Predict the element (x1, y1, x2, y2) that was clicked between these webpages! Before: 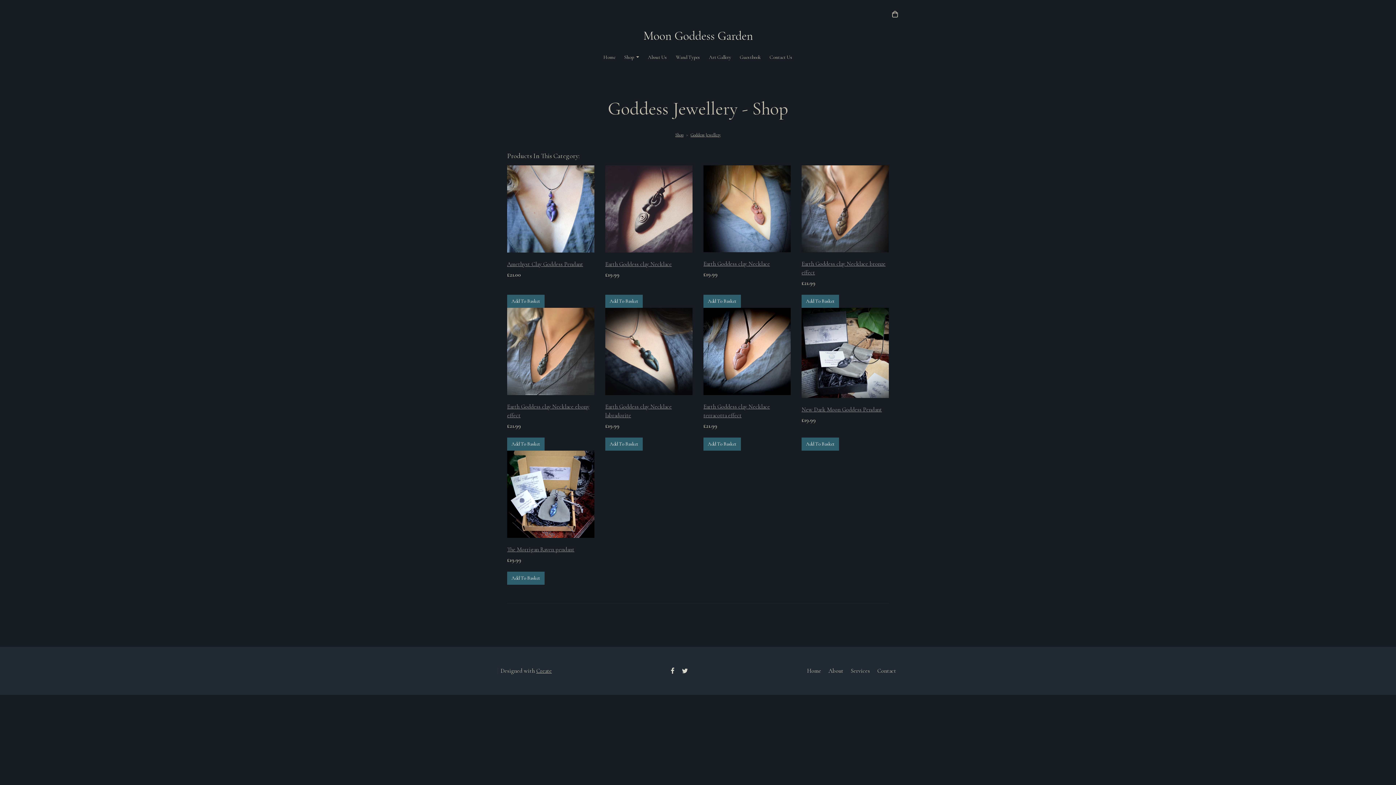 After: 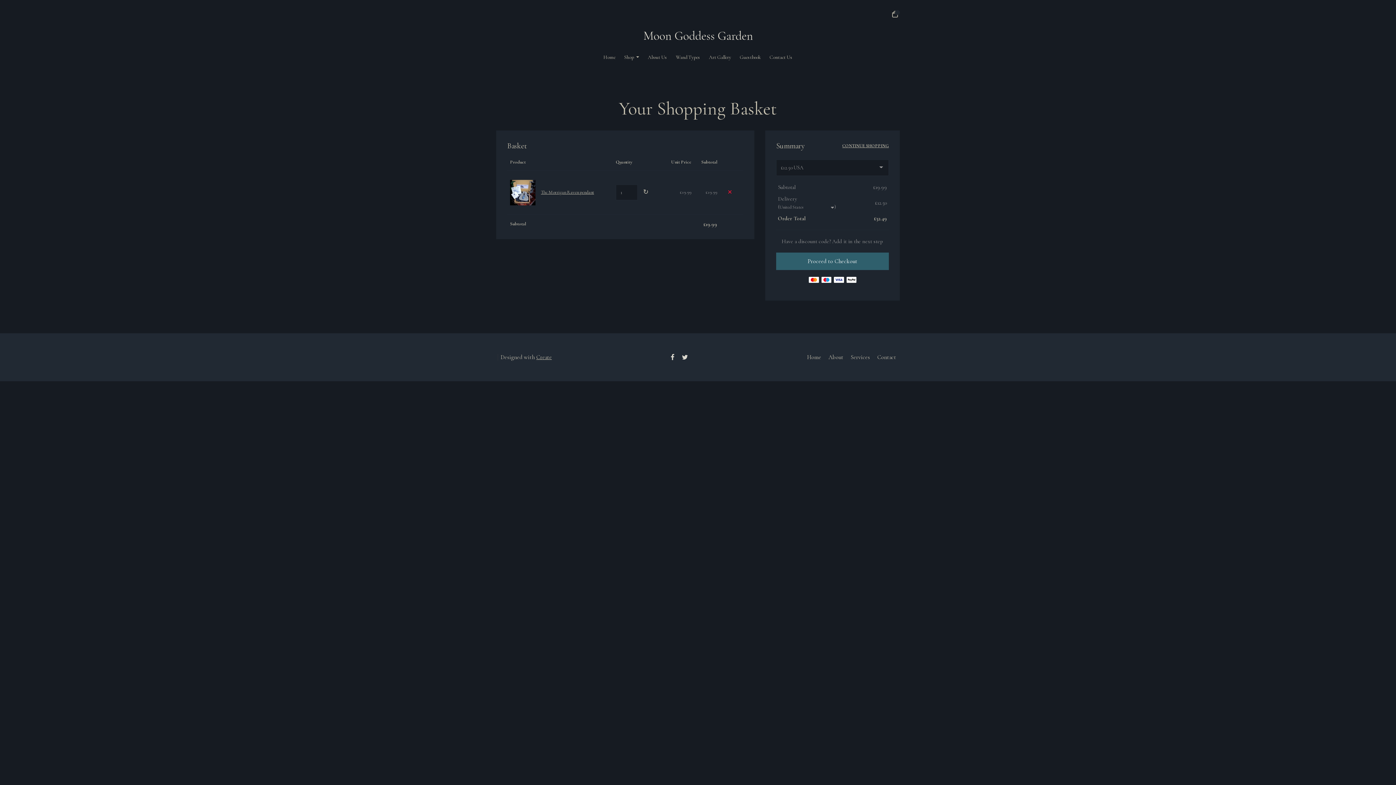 Action: label: Add To Basket bbox: (507, 571, 544, 585)